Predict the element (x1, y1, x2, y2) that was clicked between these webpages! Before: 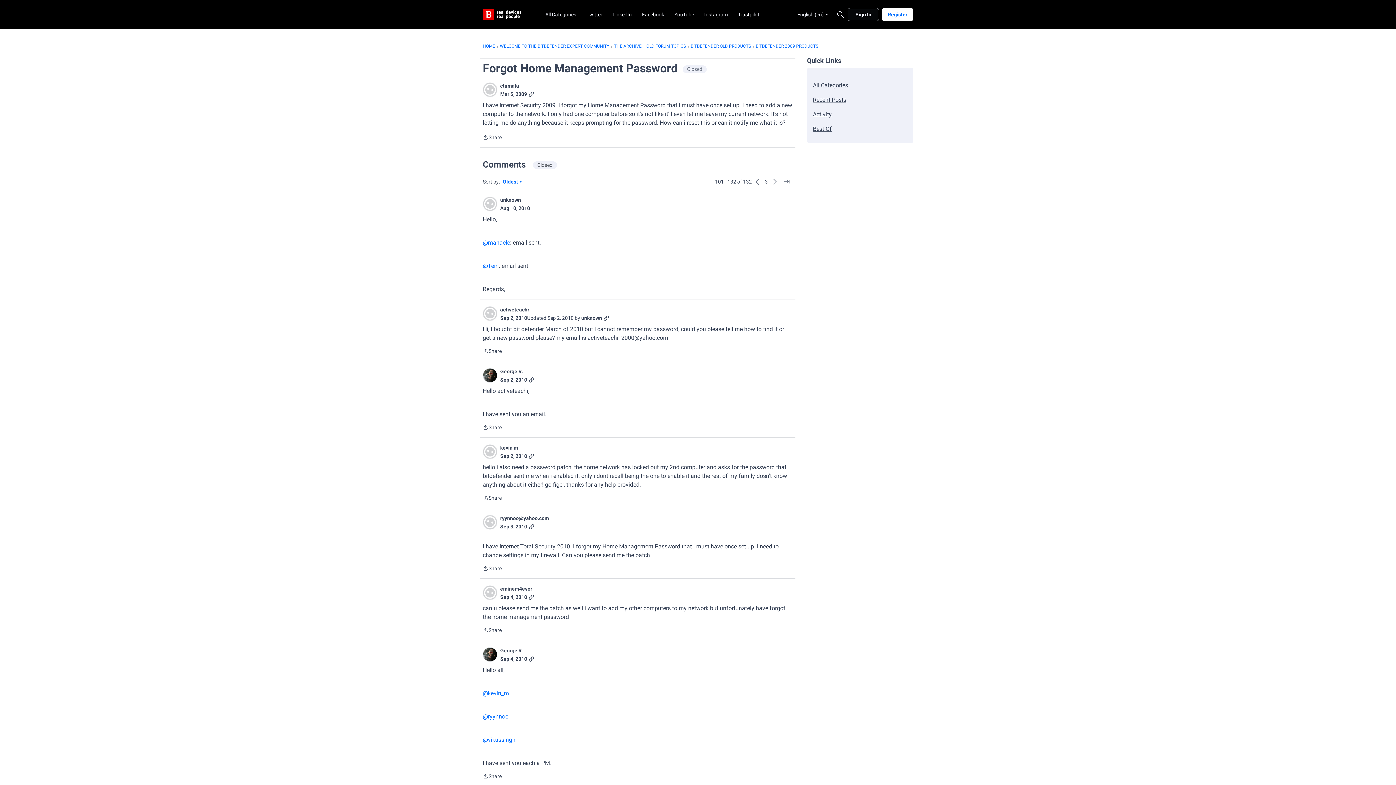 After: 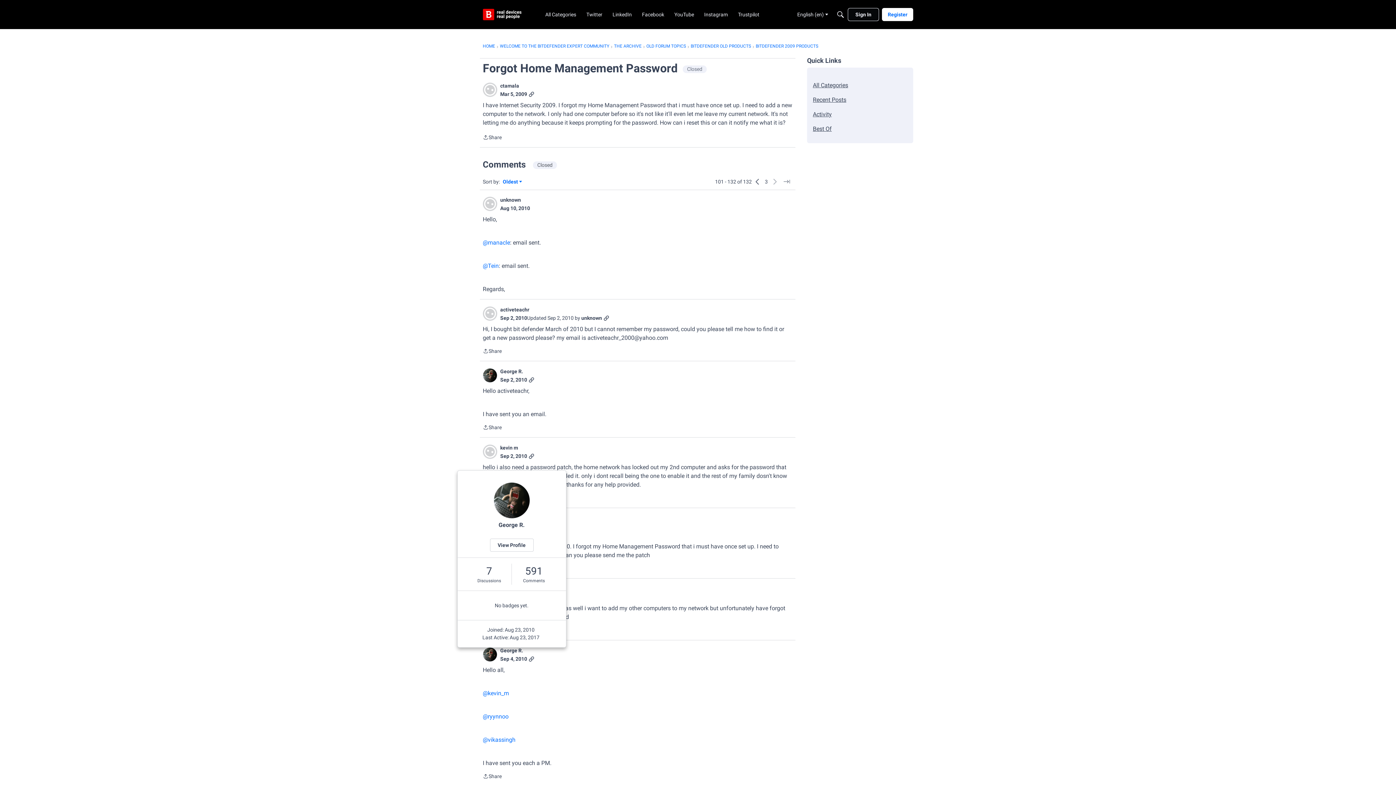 Action: label: George R. bbox: (500, 690, 523, 696)